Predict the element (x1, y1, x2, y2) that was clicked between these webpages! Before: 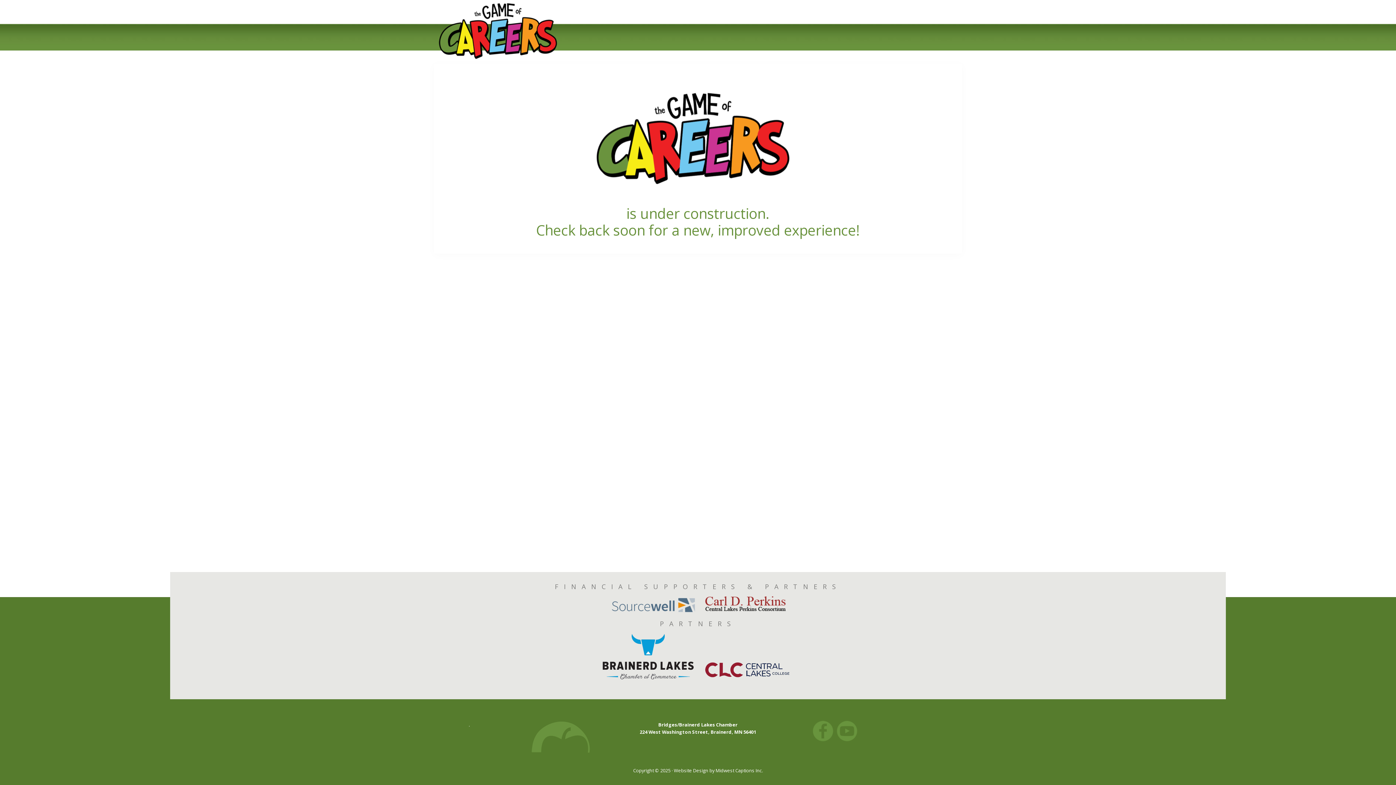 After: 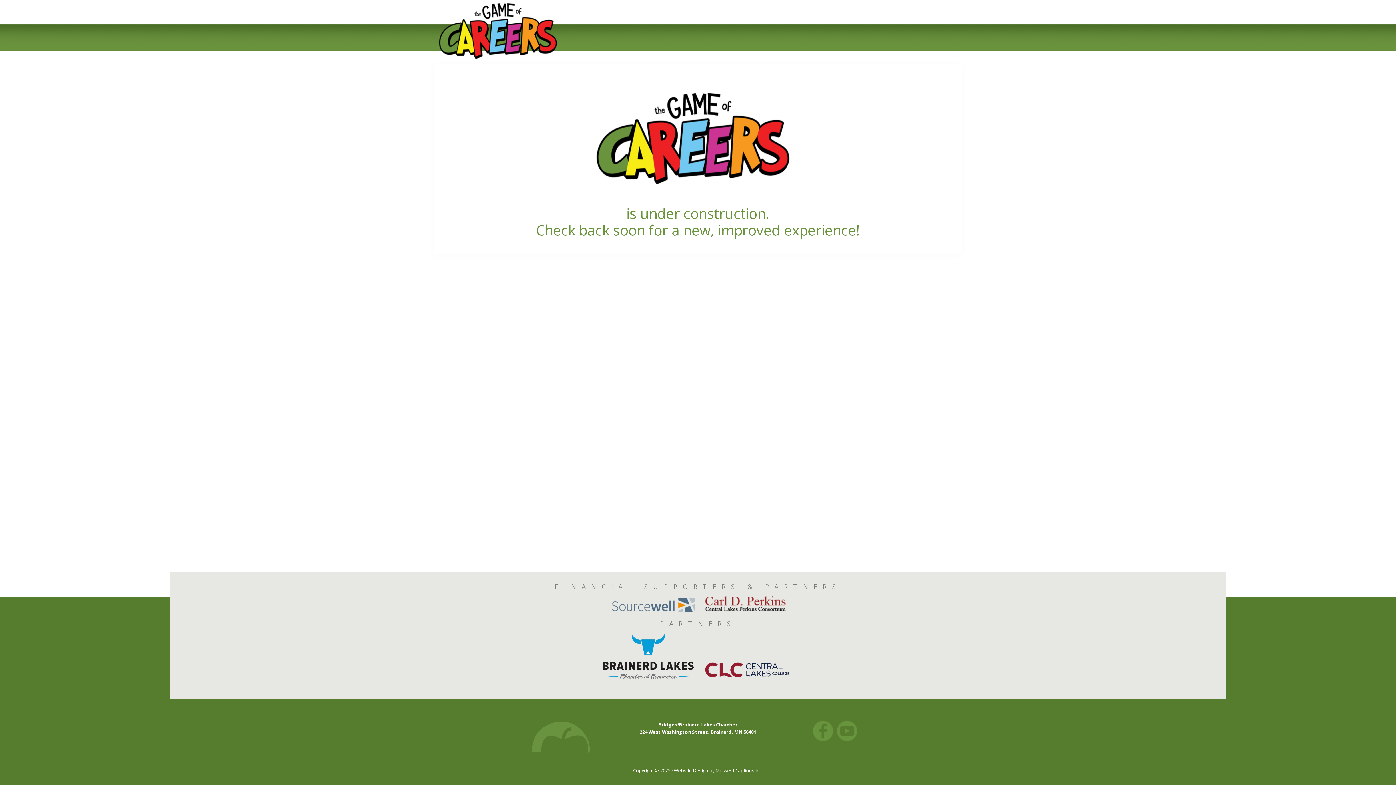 Action: bbox: (811, 742, 835, 748)